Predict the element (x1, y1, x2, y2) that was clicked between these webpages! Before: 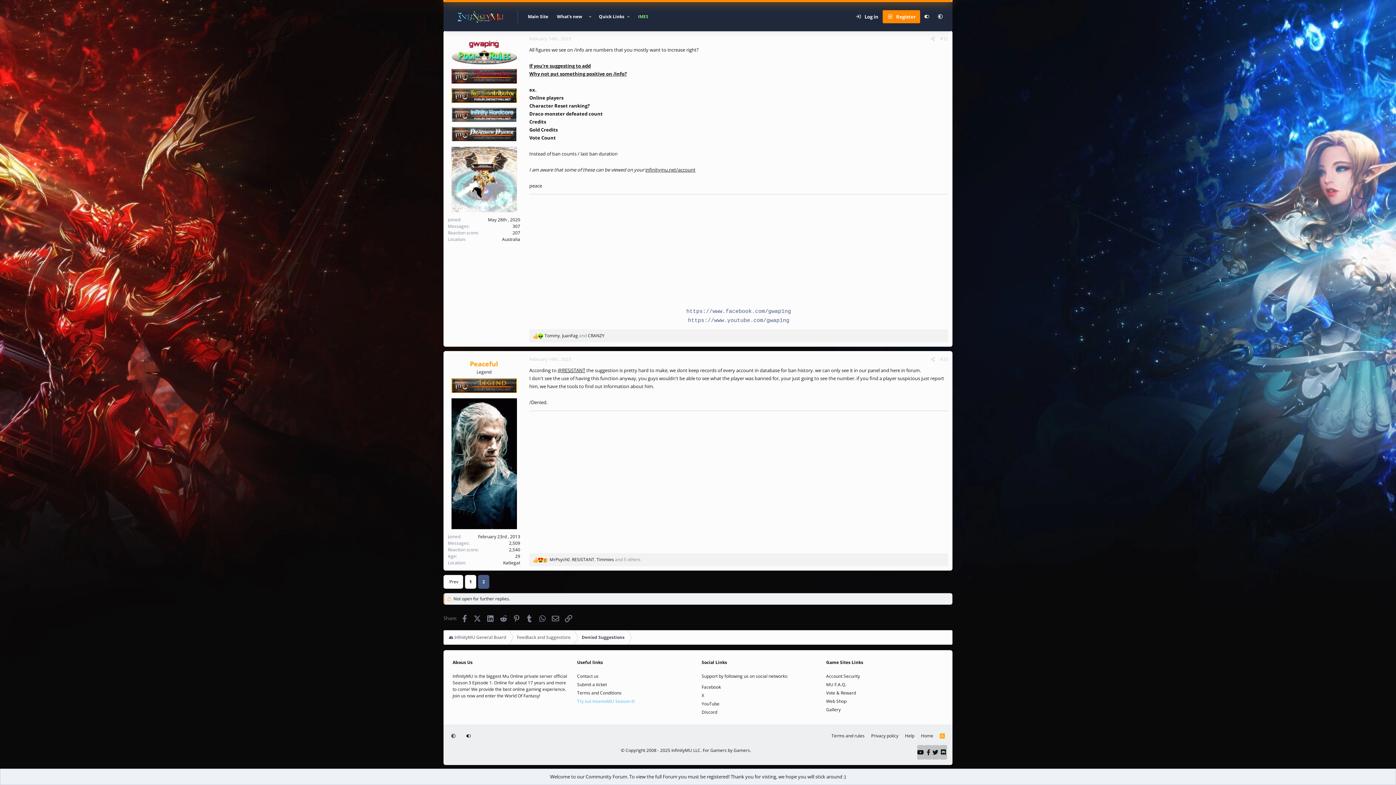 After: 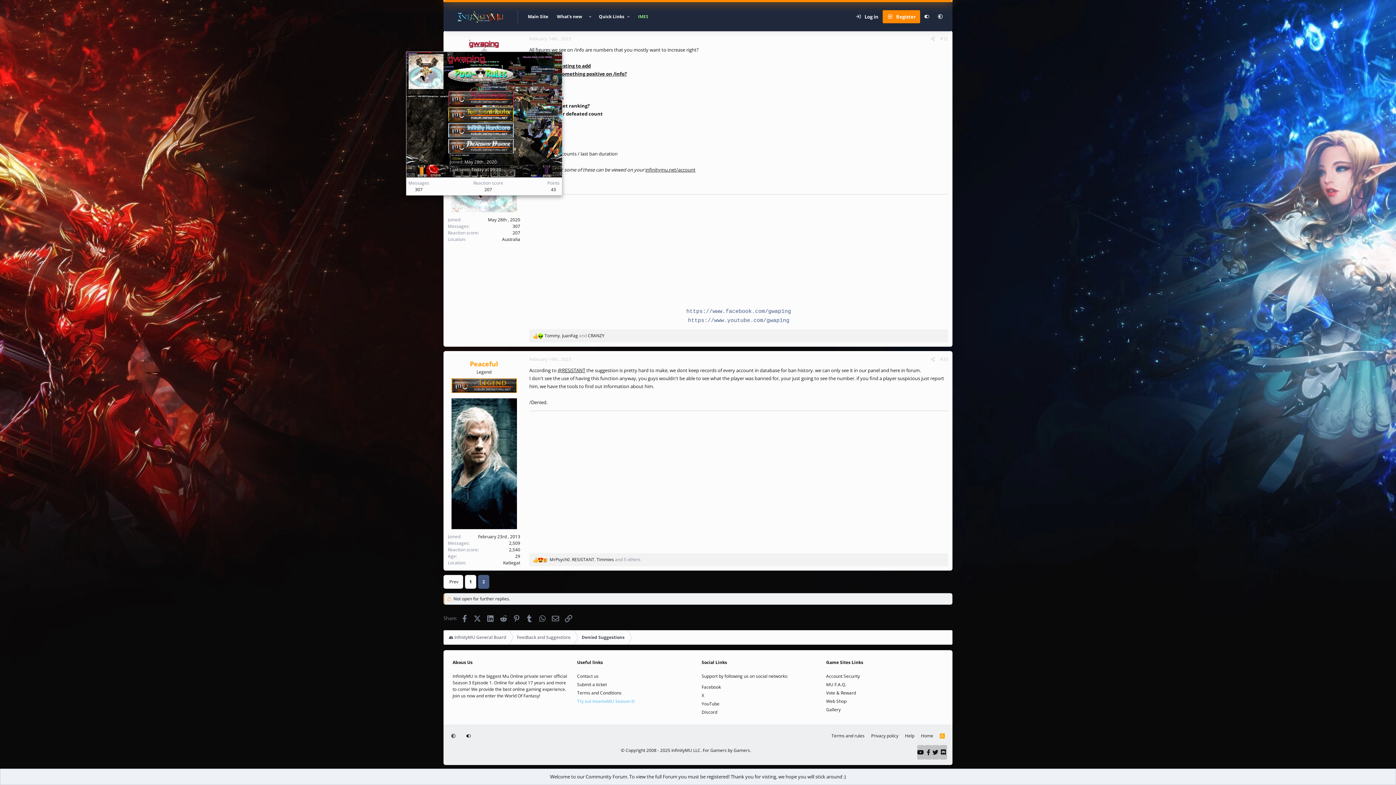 Action: label: gwaping bbox: (469, 39, 499, 47)